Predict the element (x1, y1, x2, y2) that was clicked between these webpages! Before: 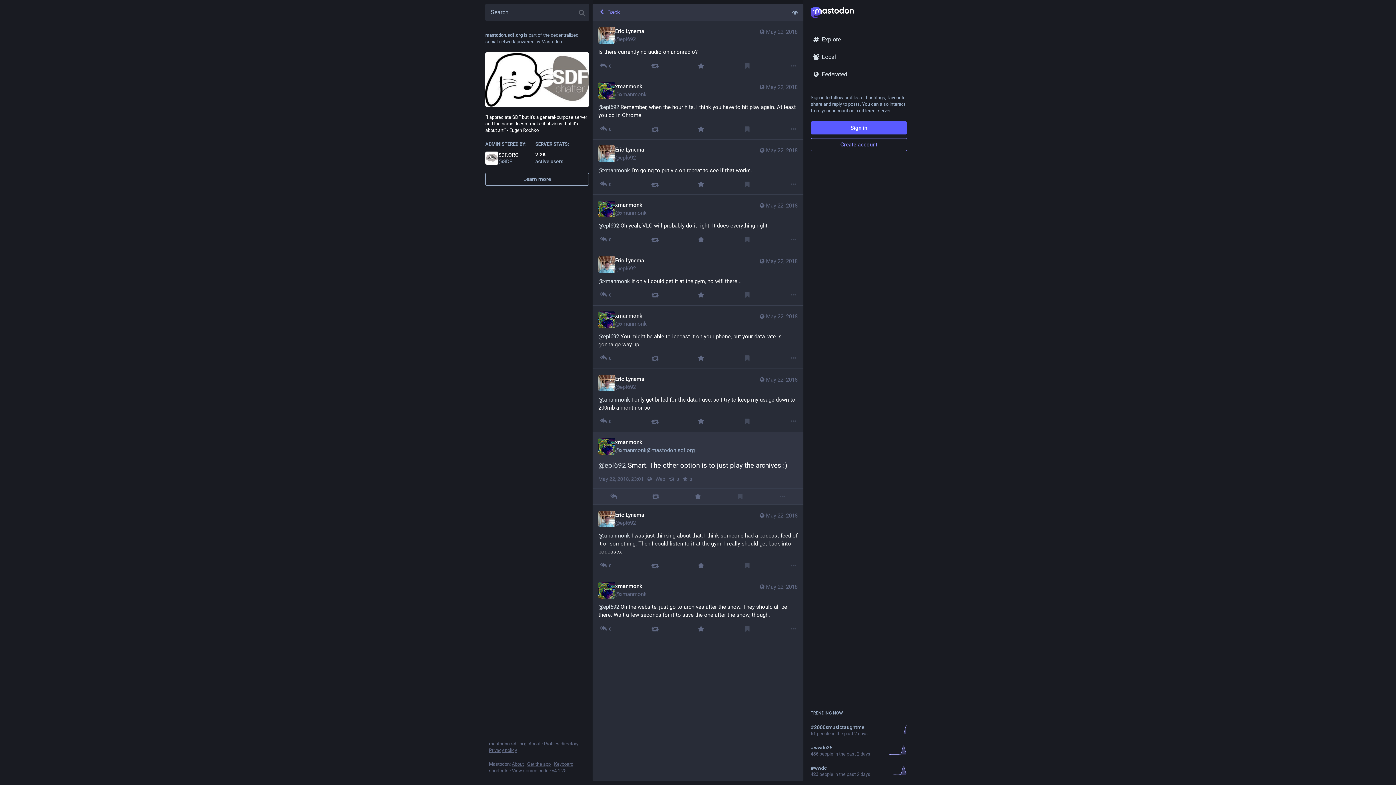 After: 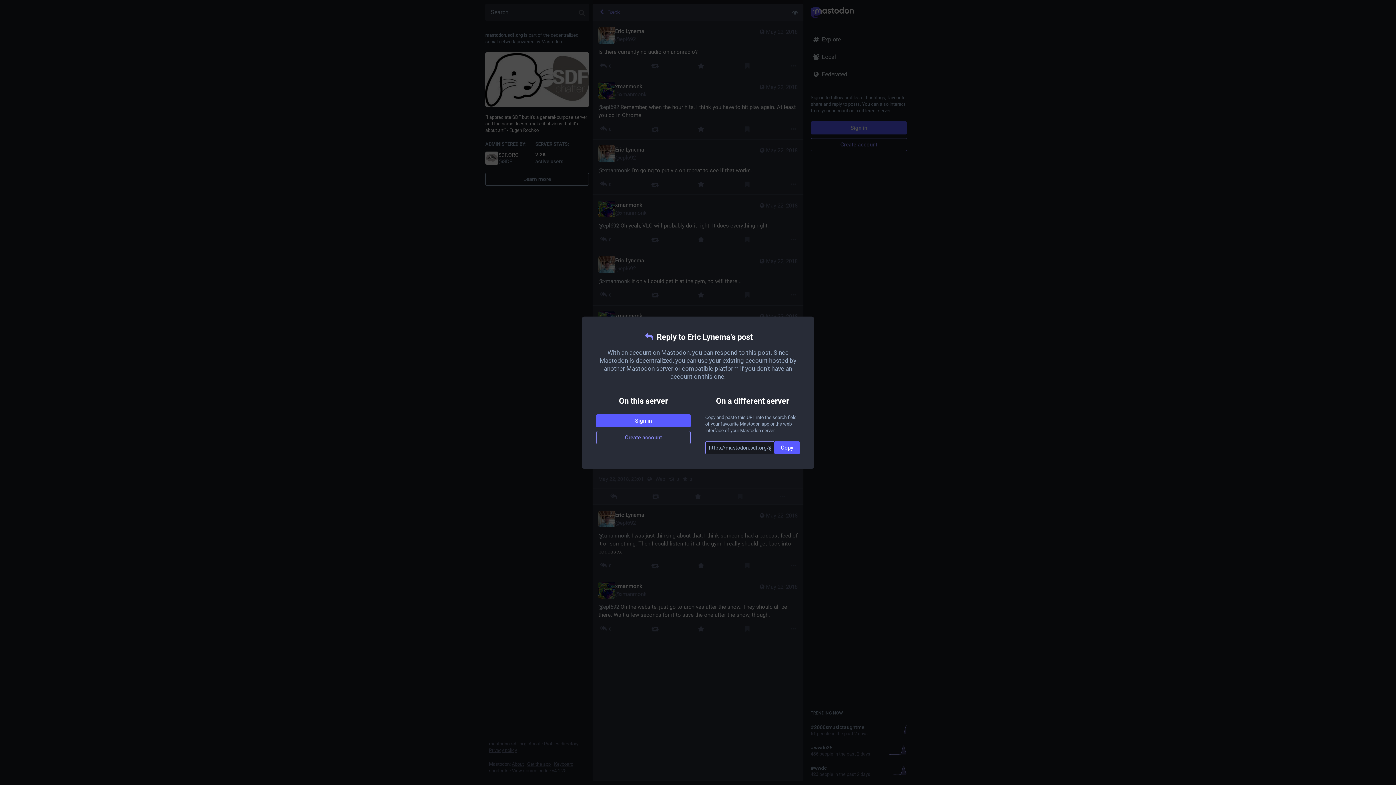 Action: bbox: (598, 61, 613, 70) label: Reply